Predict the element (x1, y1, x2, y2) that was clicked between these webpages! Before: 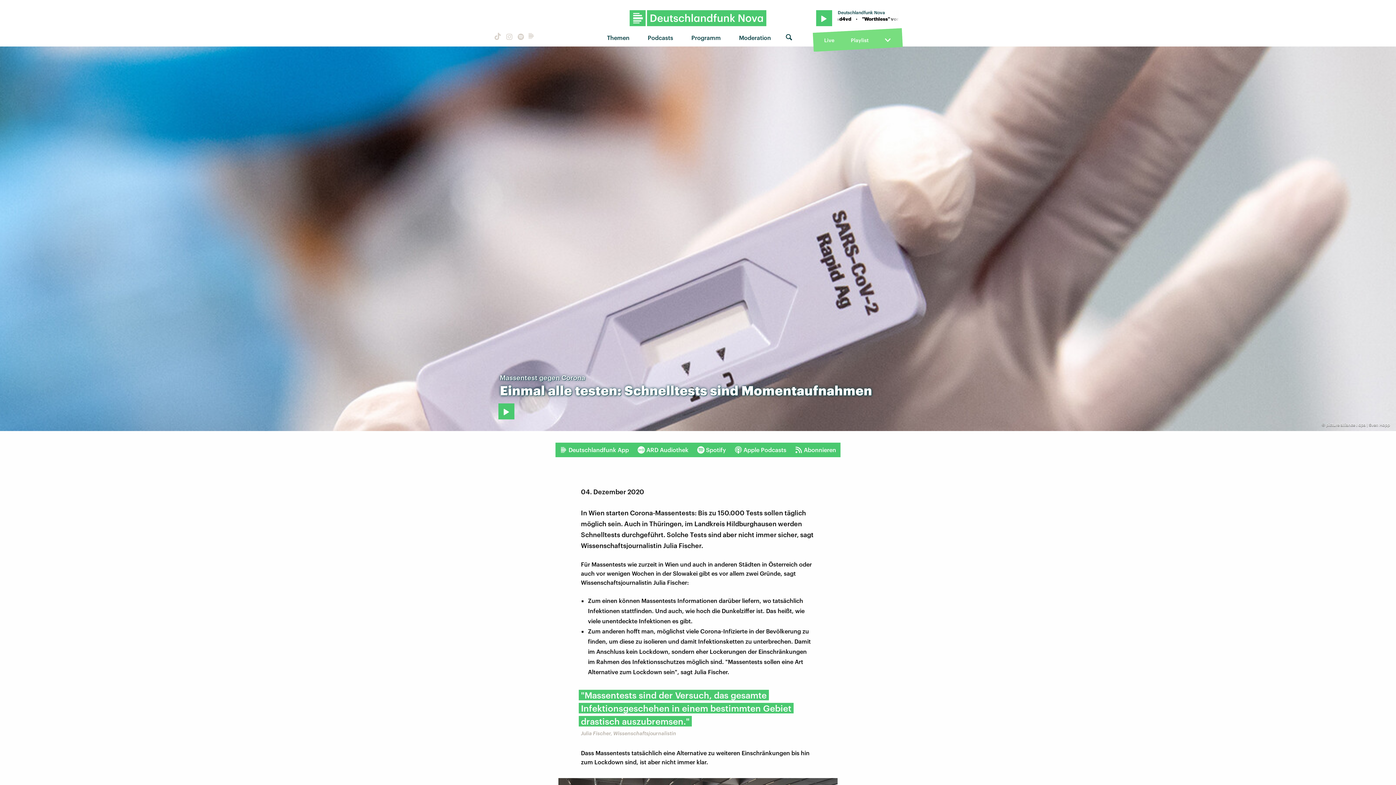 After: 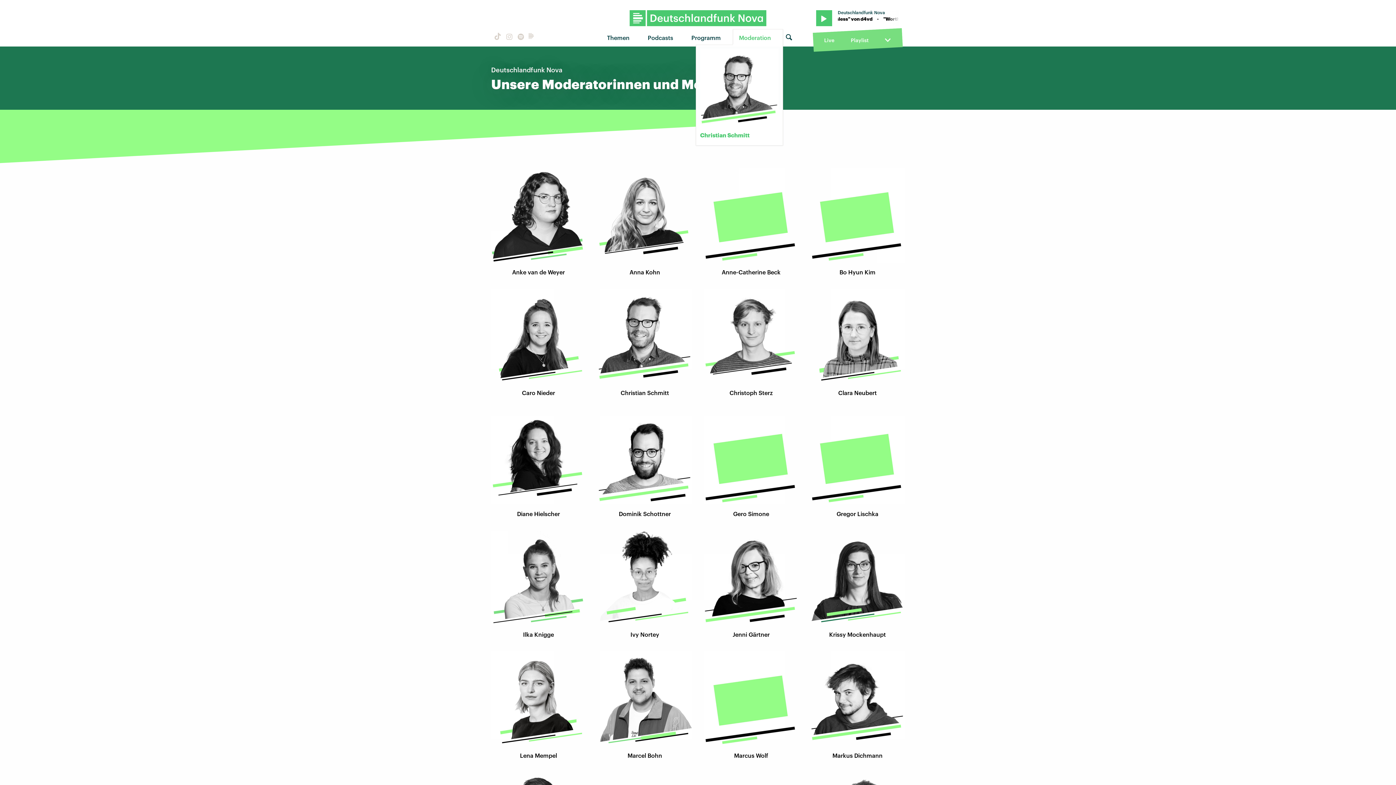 Action: bbox: (733, 29, 782, 45) label: Moderation